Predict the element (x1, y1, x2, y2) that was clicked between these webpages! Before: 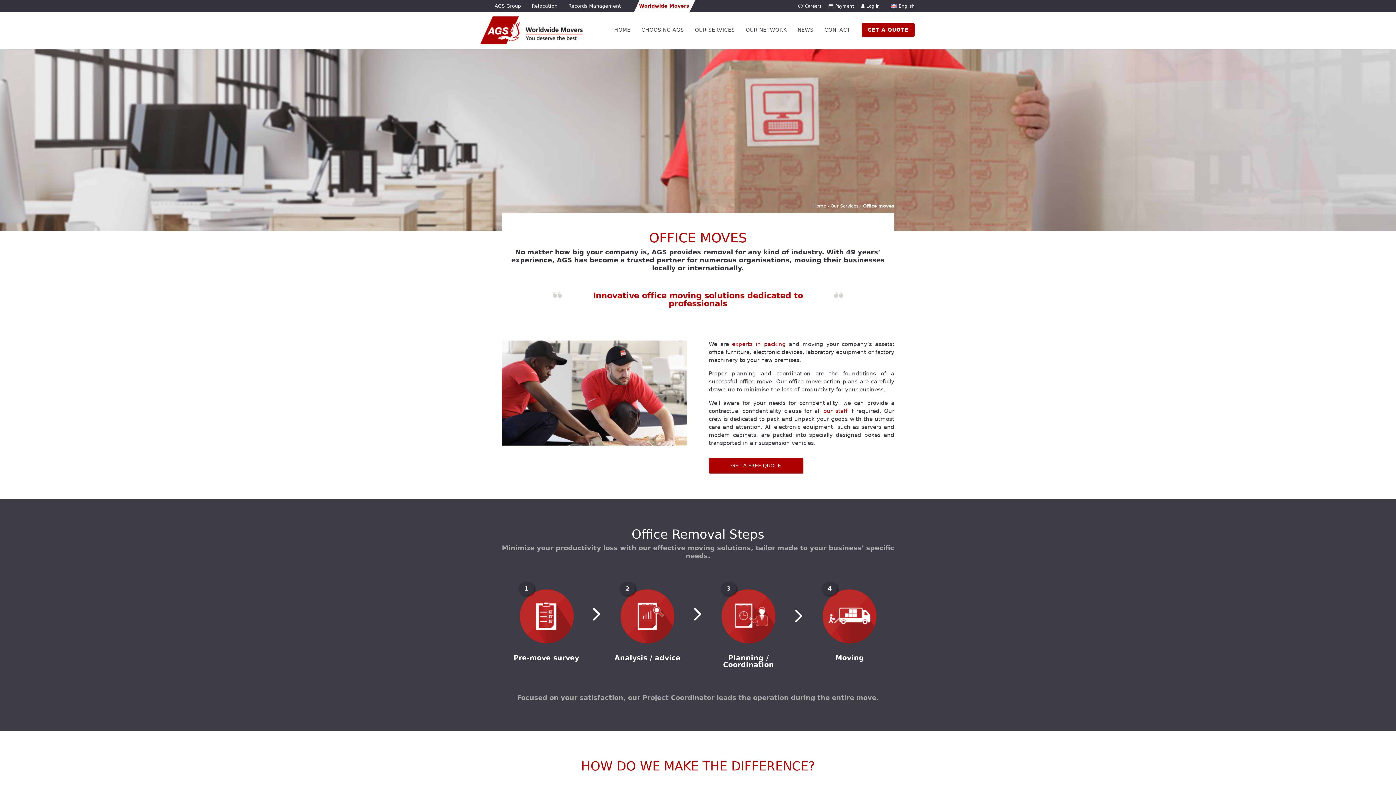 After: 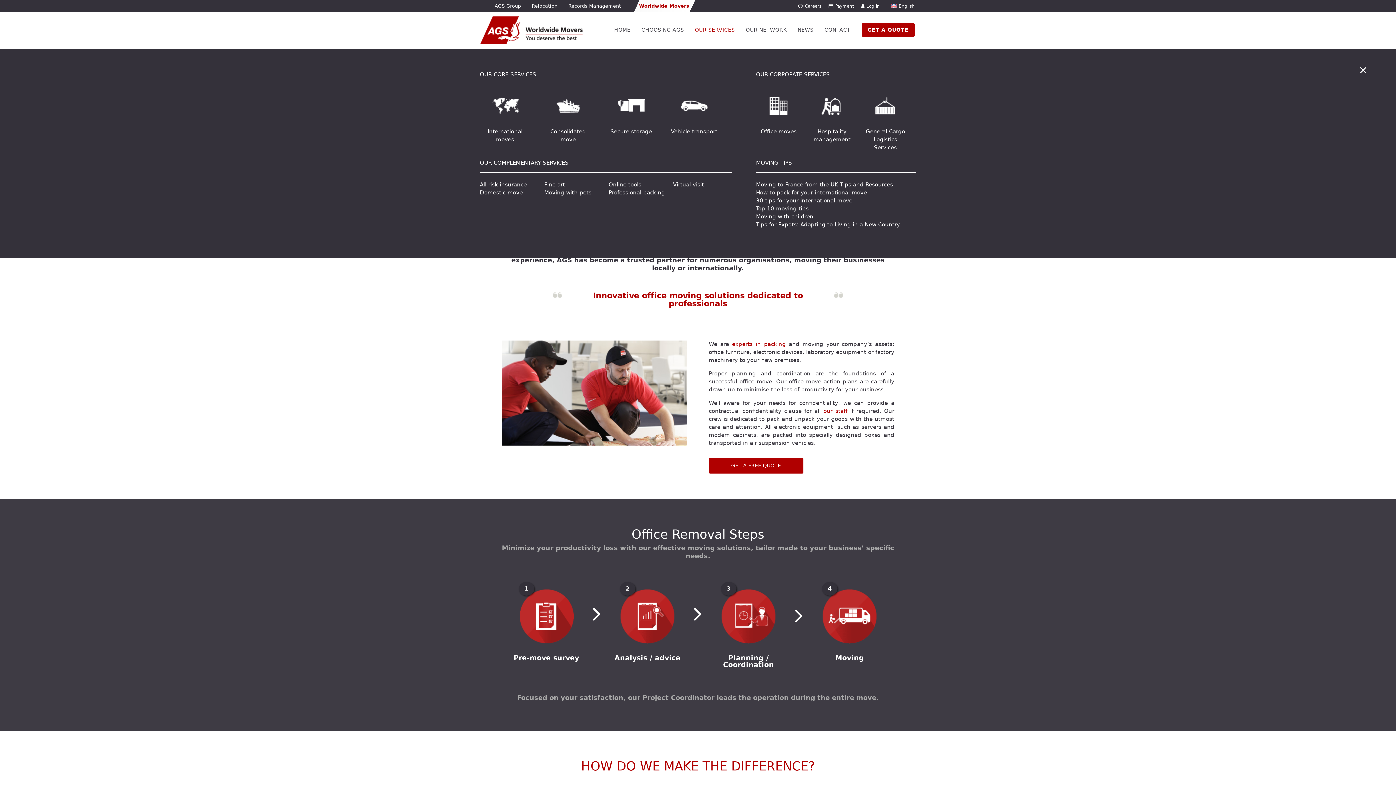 Action: label: OUR SERVICES bbox: (695, 25, 735, 34)